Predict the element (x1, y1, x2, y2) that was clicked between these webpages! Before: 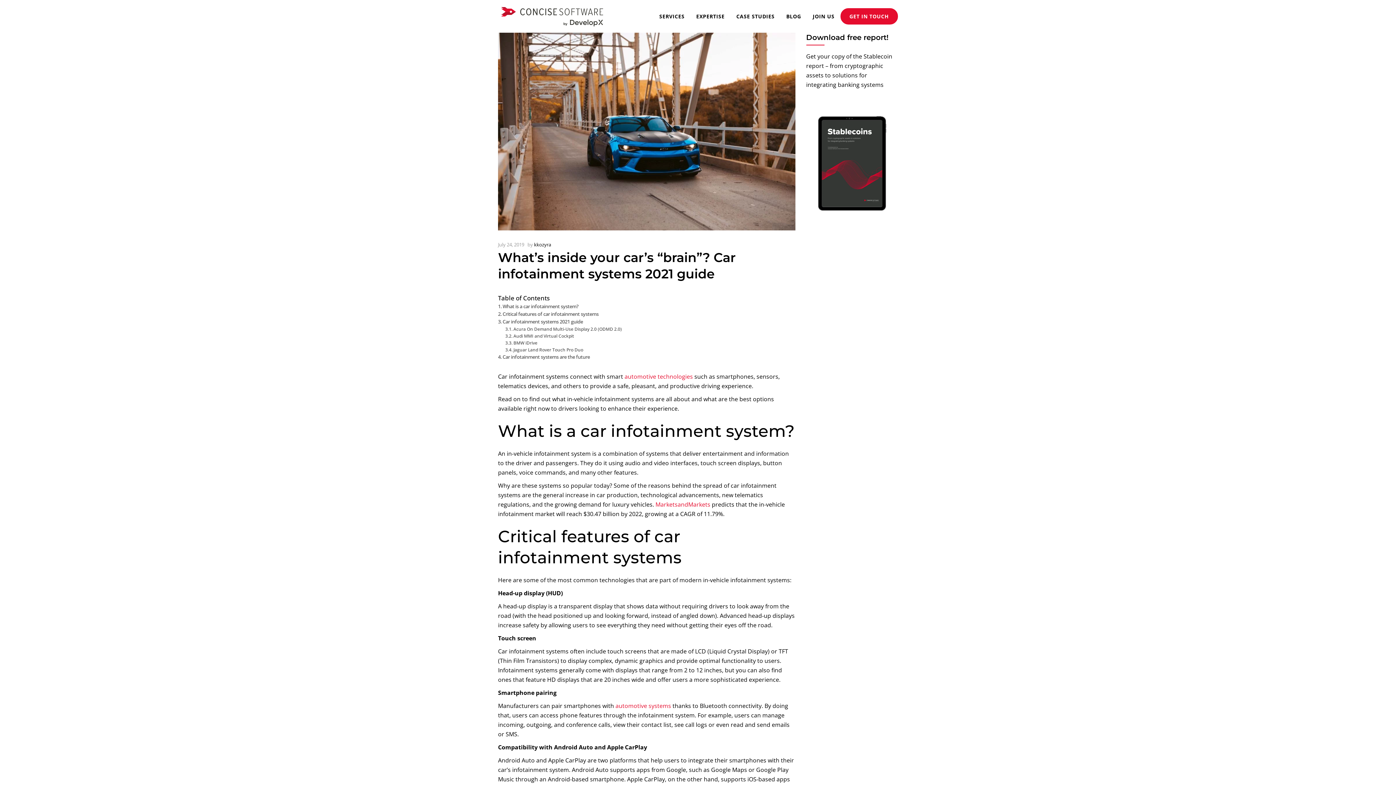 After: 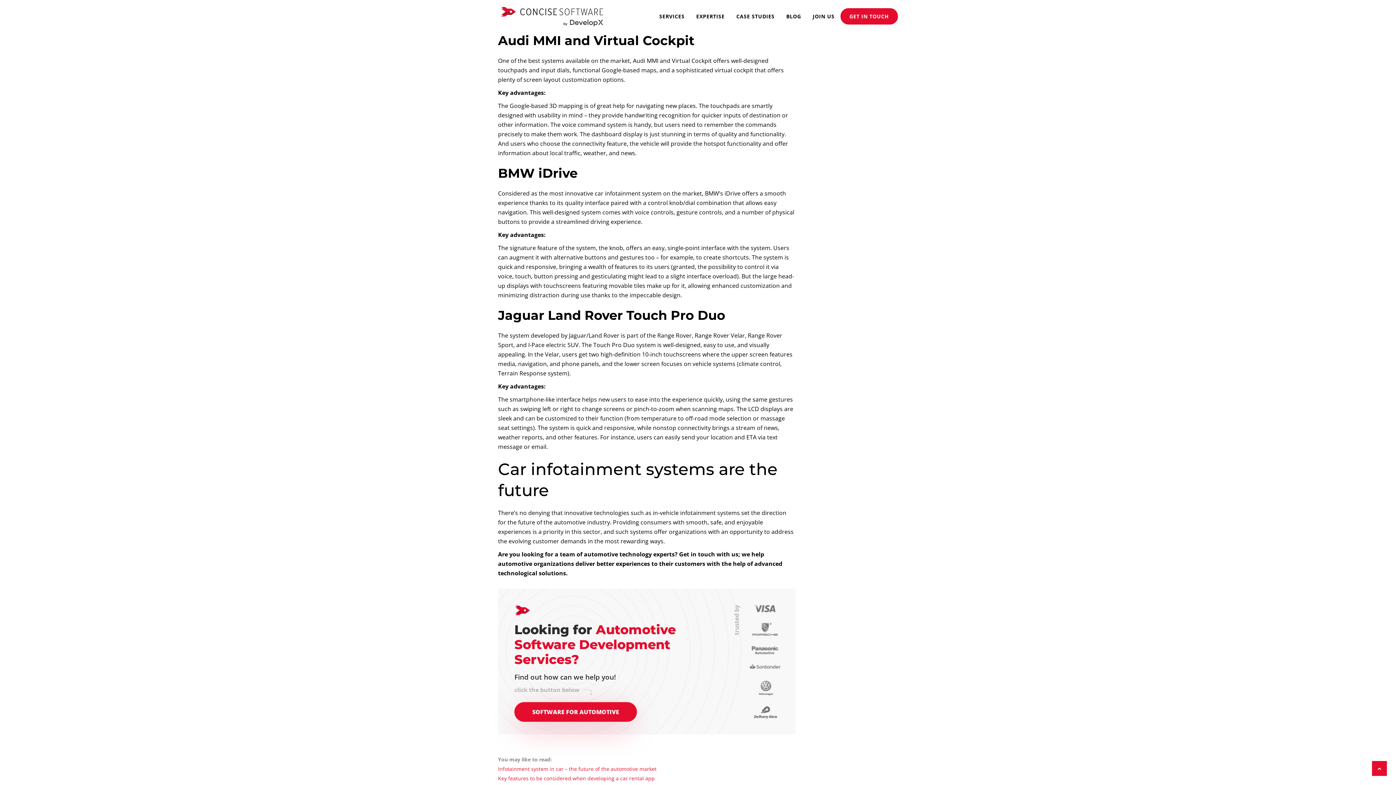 Action: label: Audi MMI and Virtual Cockpit bbox: (505, 332, 574, 339)